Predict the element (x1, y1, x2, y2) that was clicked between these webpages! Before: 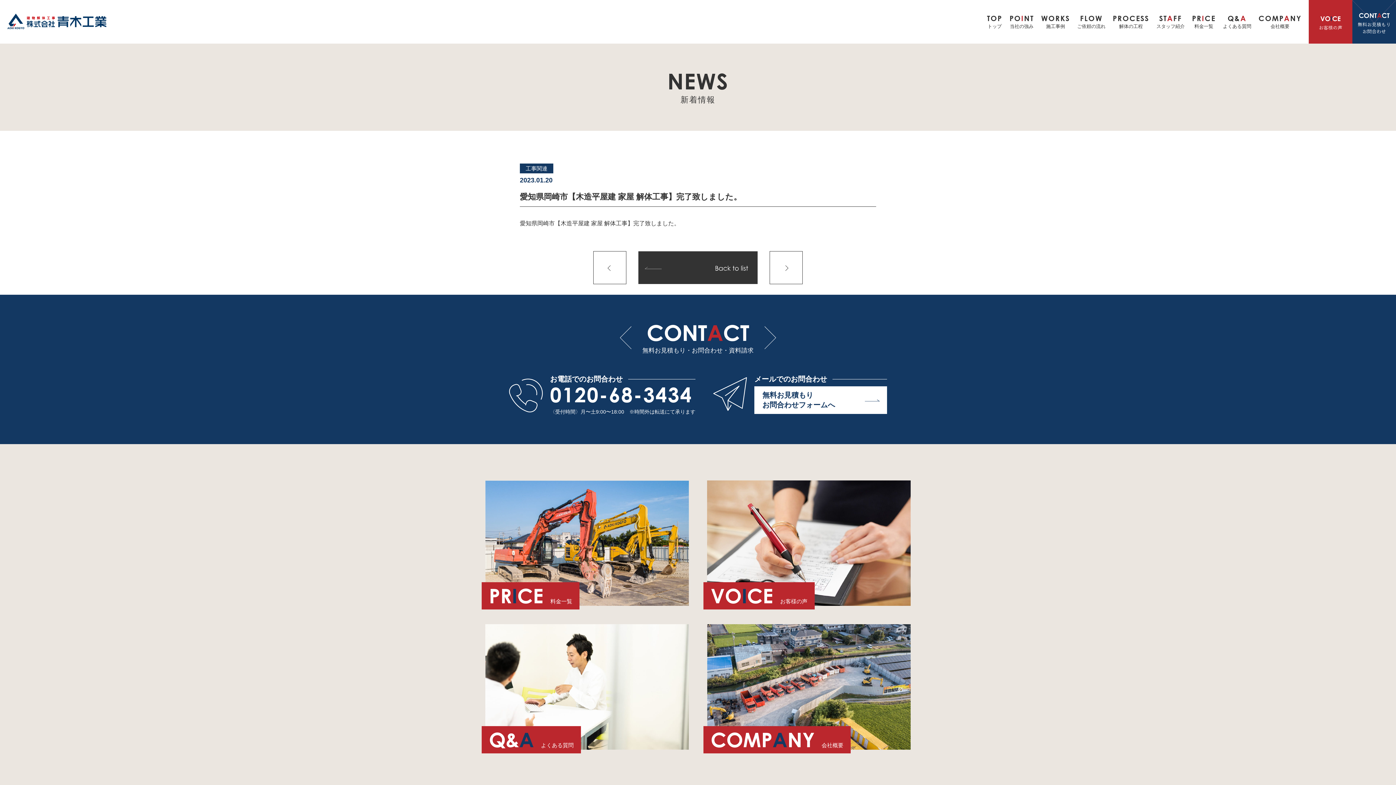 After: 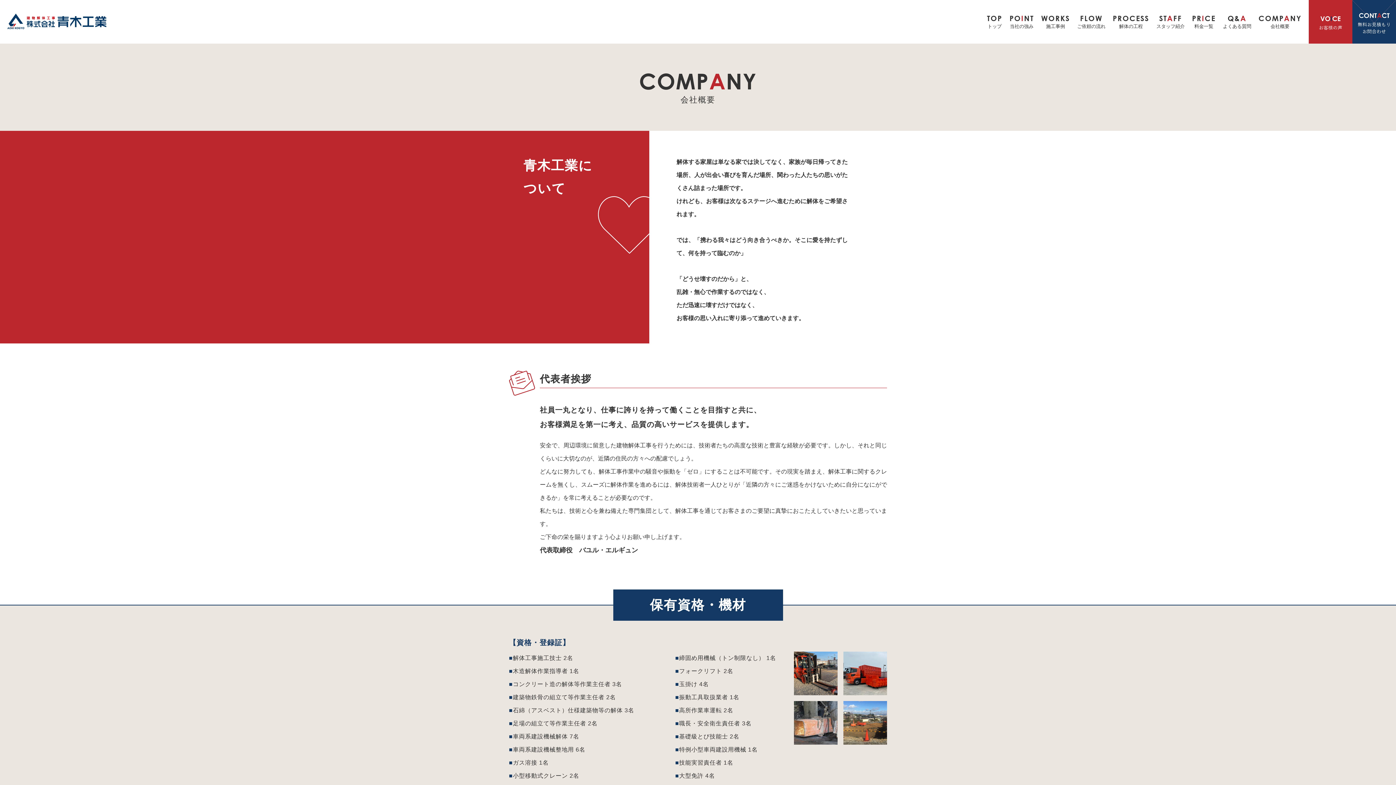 Action: label: COMPANY 会社概要 bbox: (707, 624, 910, 750)